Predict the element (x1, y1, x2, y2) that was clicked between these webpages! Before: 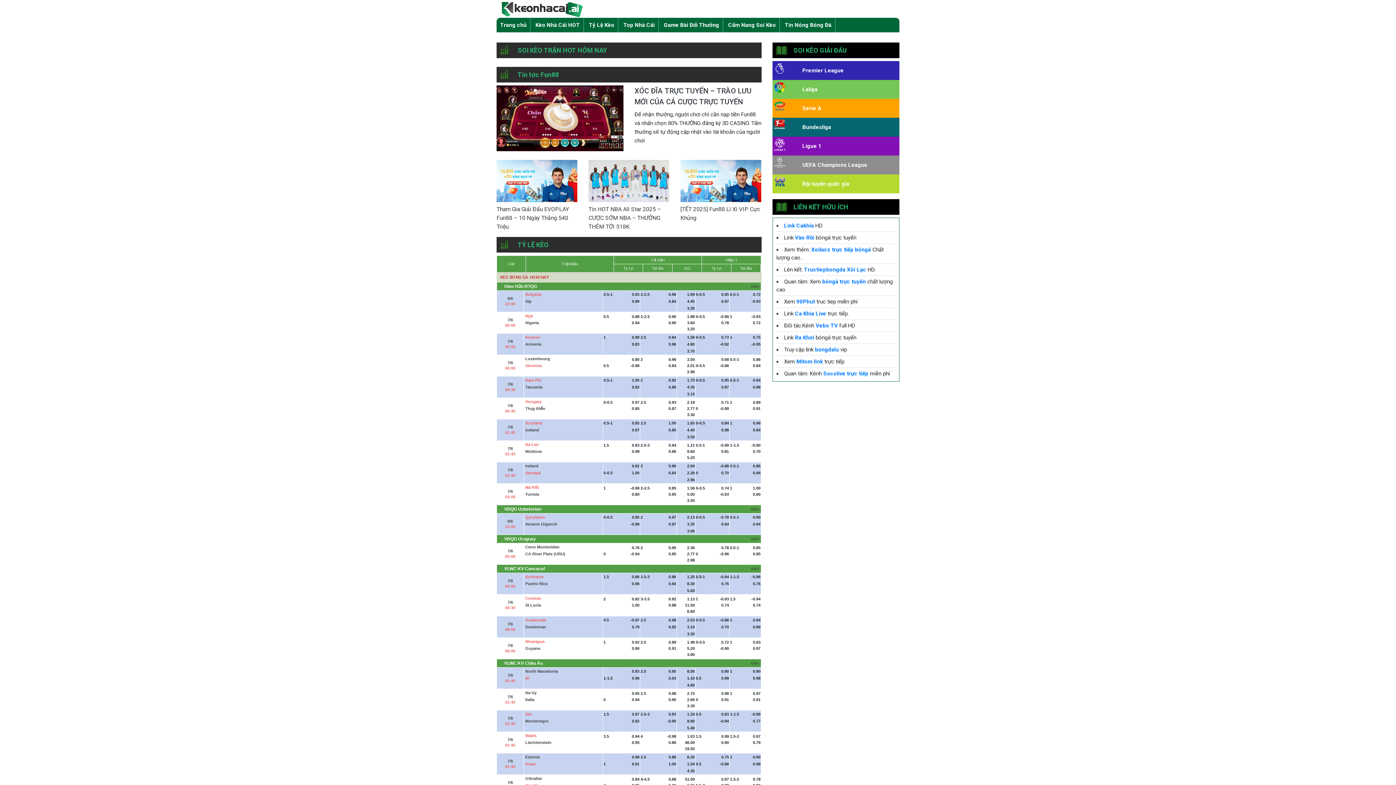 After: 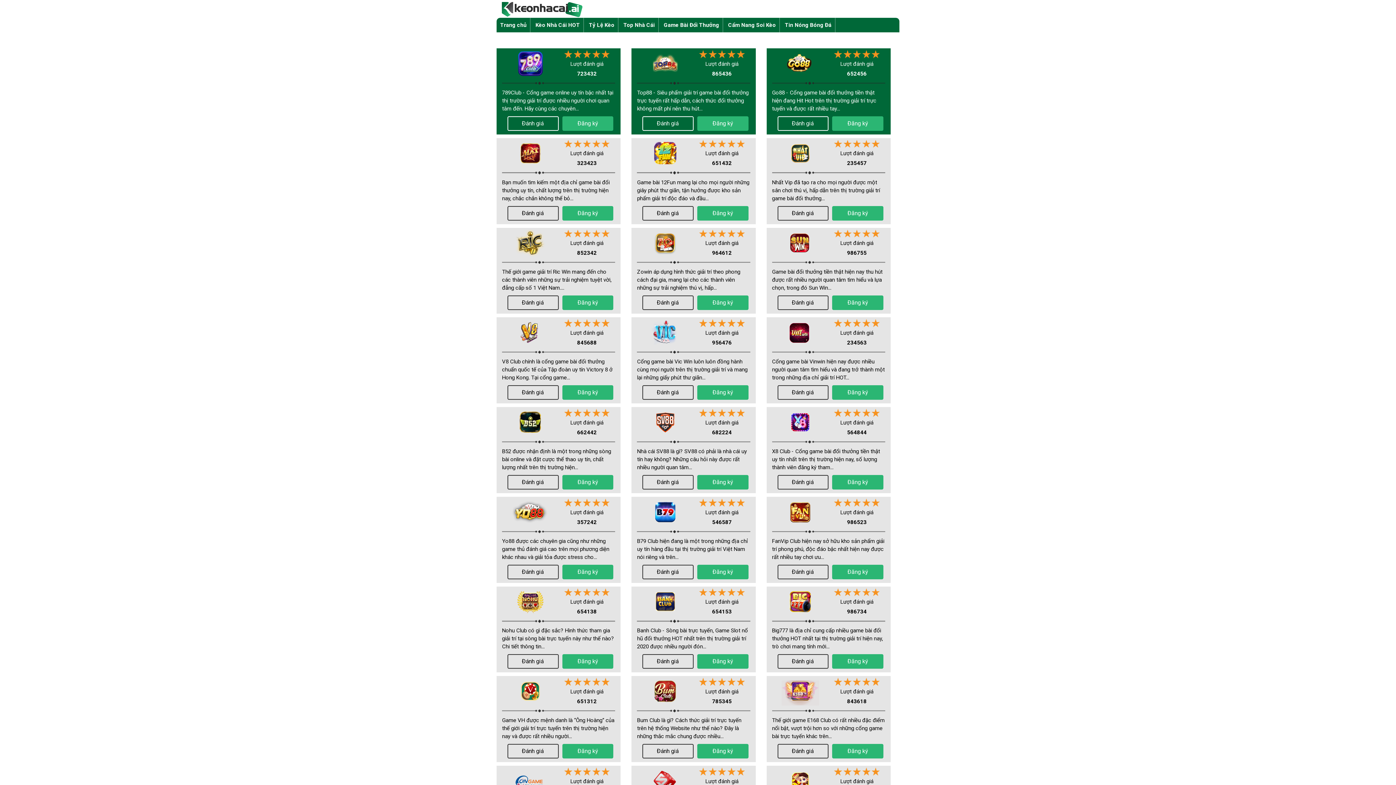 Action: label: Game Bài Đổi Thưởng bbox: (664, 17, 719, 32)